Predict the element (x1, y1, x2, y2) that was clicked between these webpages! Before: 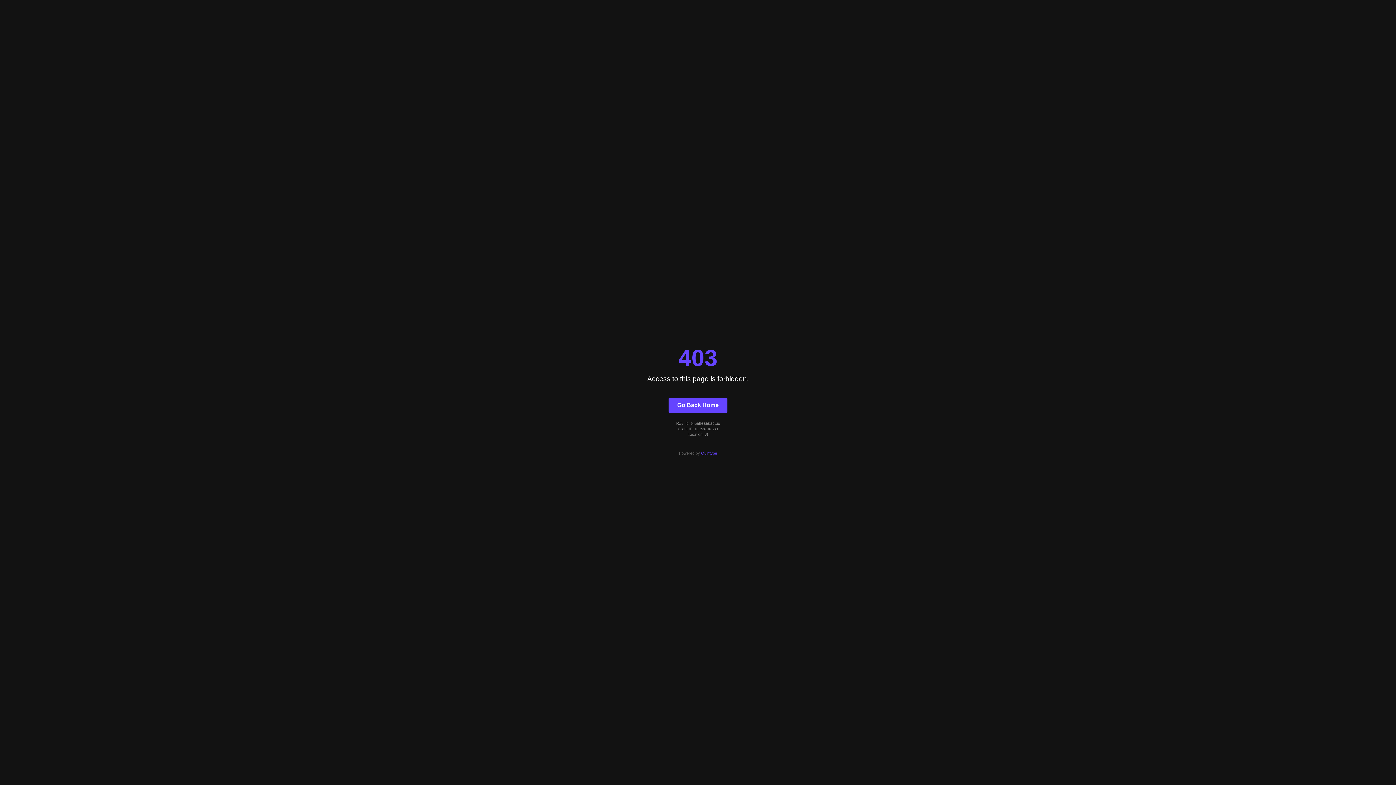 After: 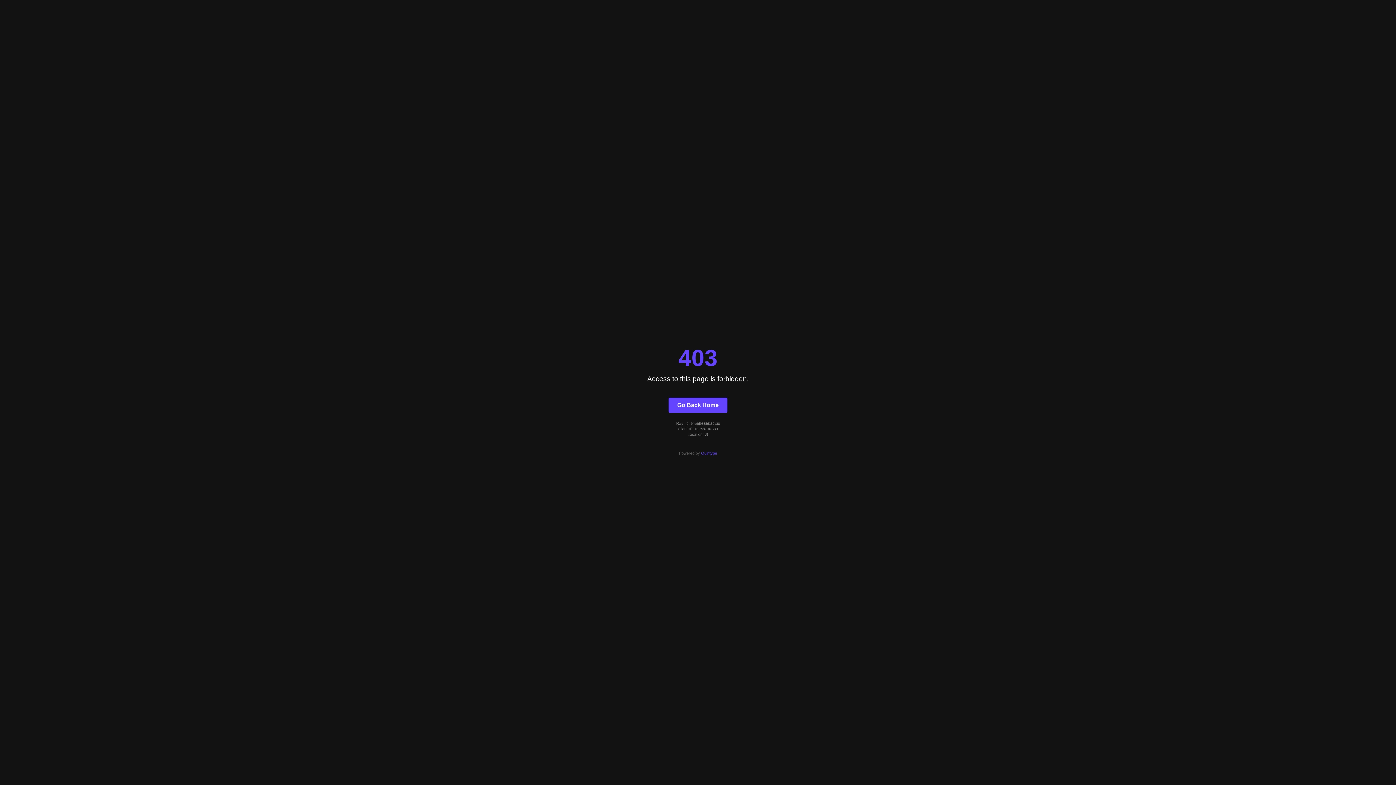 Action: label: Quintype bbox: (701, 451, 717, 455)